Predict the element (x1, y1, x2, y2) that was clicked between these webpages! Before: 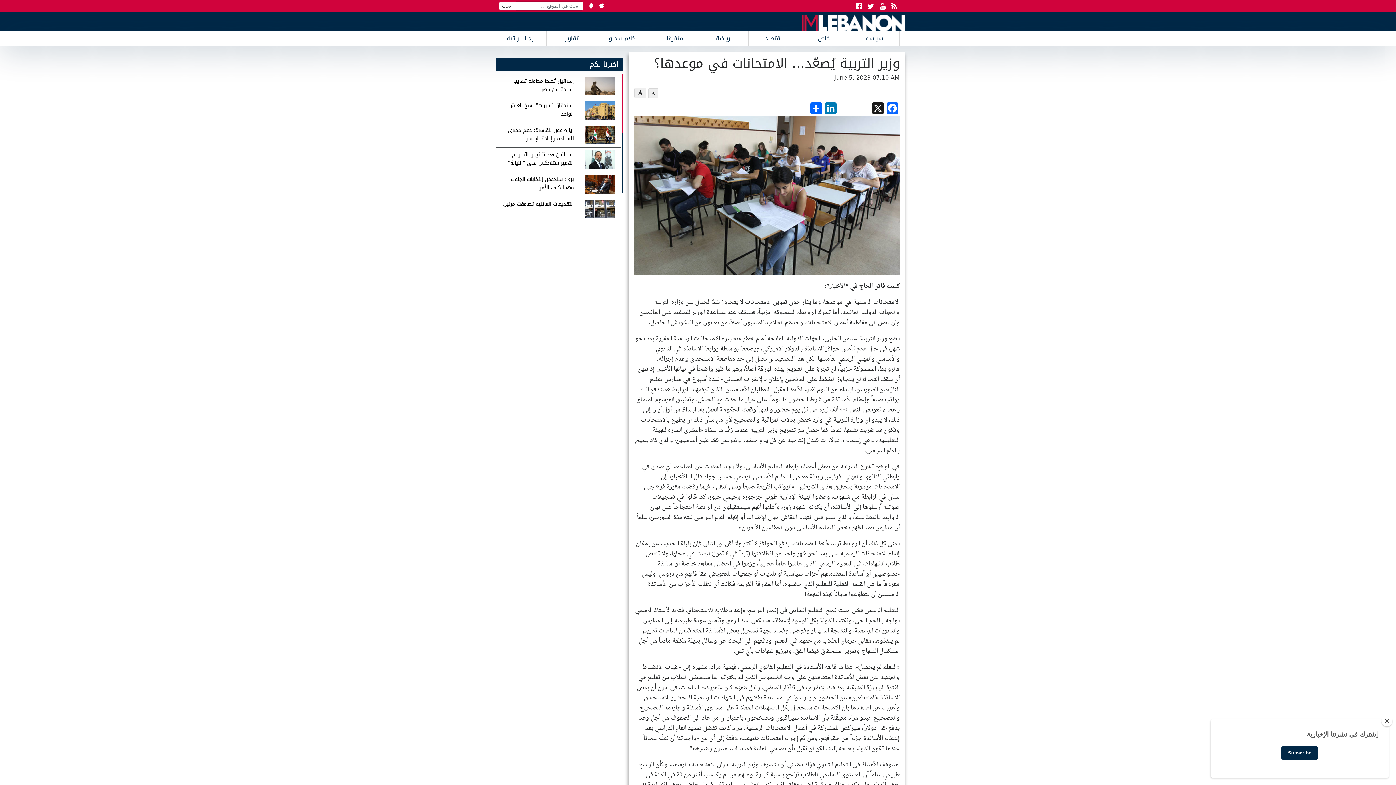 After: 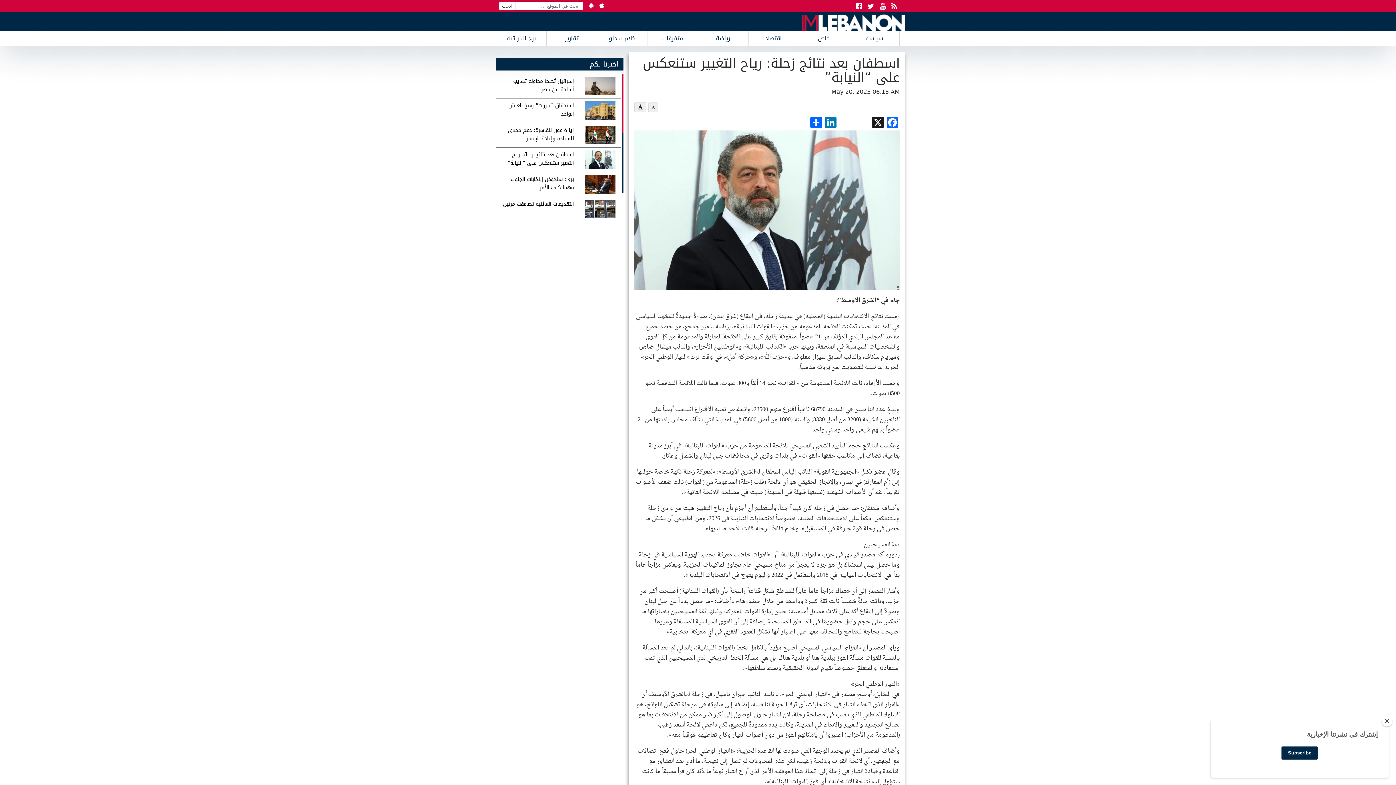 Action: label: اسطفان بعد نتائج زحلة: رياح التغيير ستنعكس على “النيابة” bbox: (496, 147, 621, 172)